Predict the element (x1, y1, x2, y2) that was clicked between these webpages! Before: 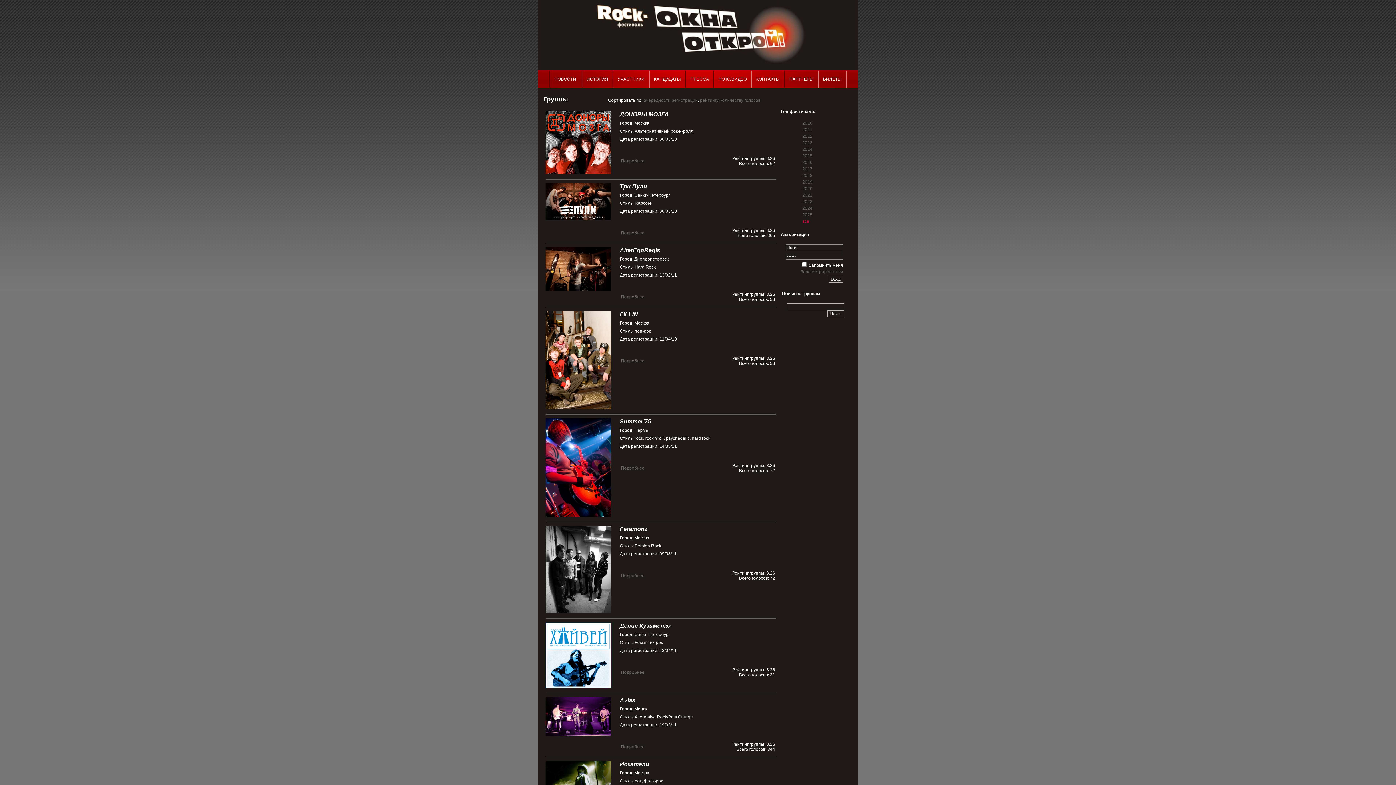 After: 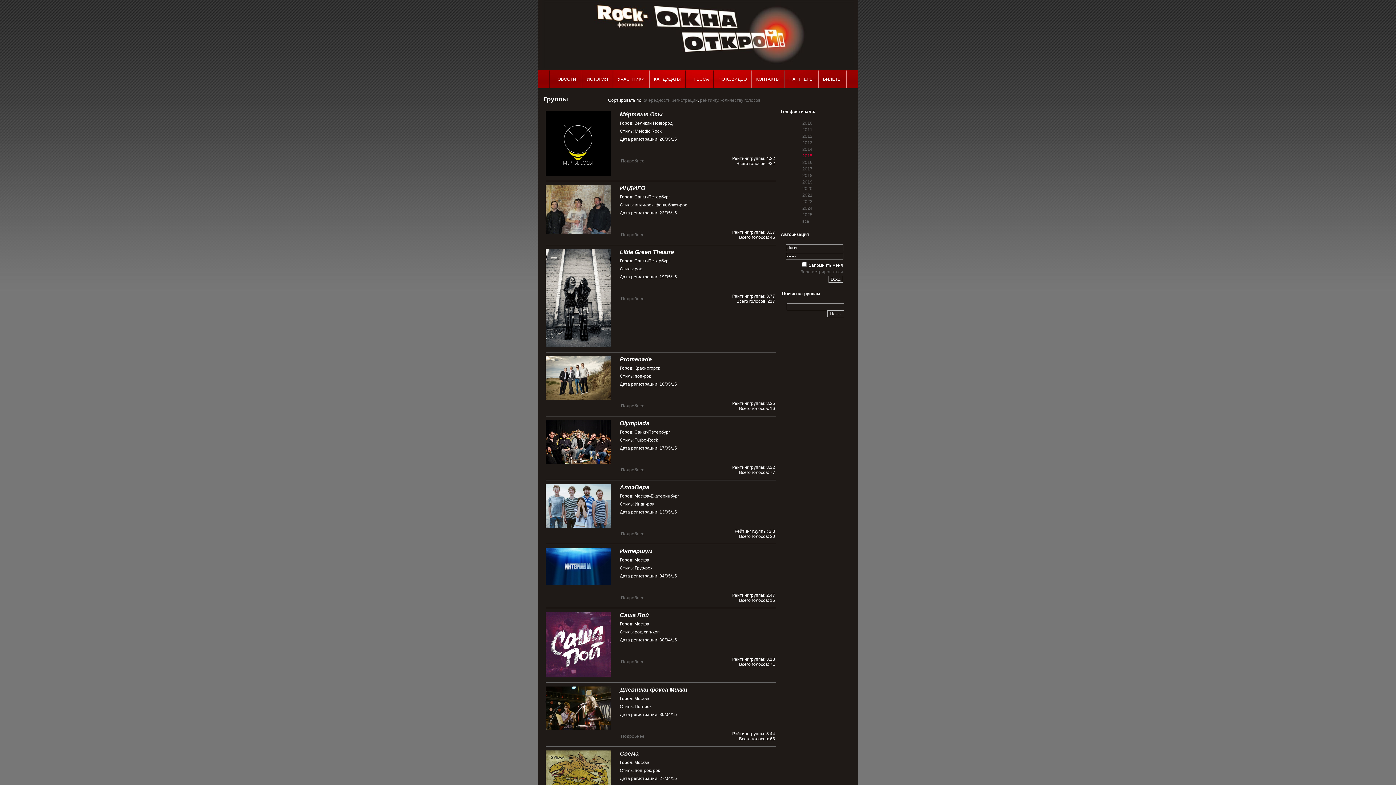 Action: label: 2015 bbox: (802, 153, 812, 158)